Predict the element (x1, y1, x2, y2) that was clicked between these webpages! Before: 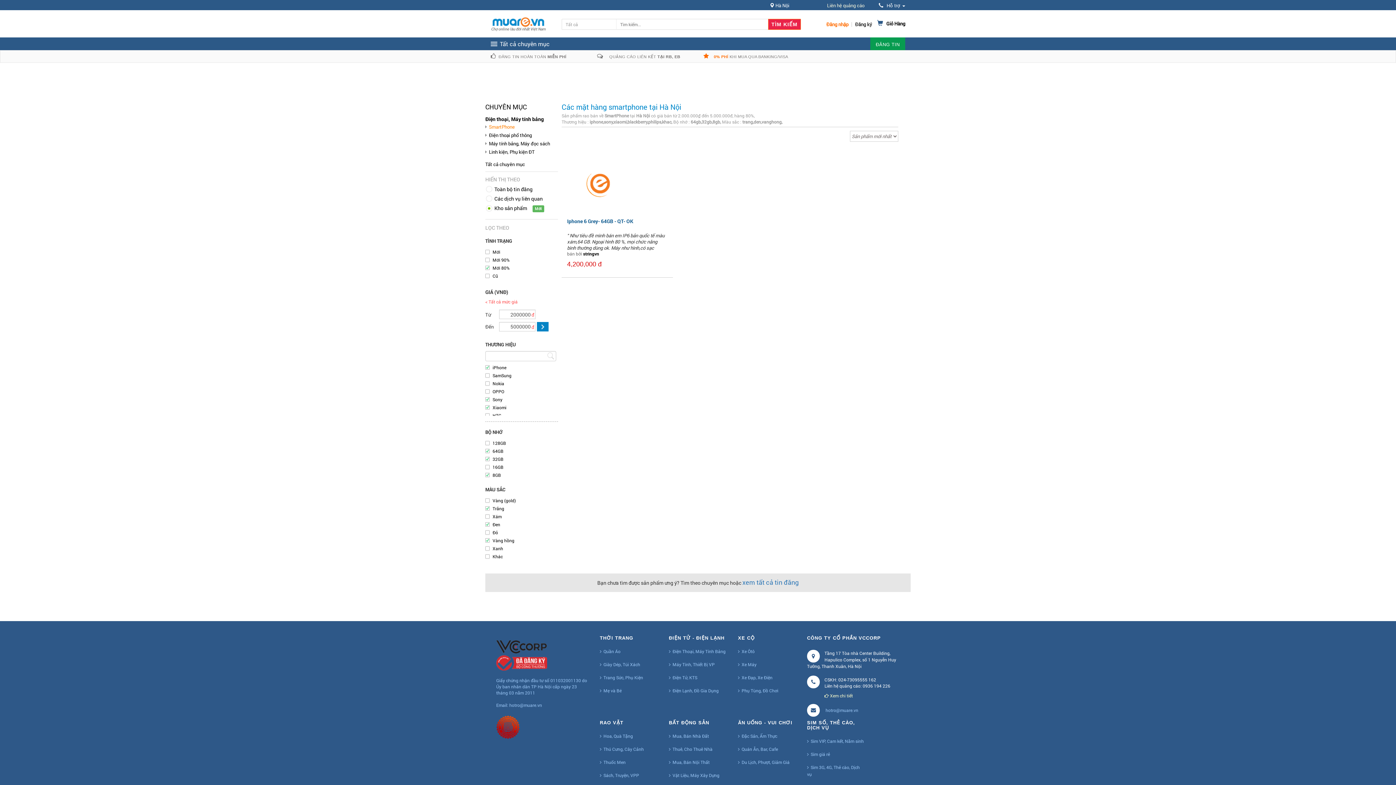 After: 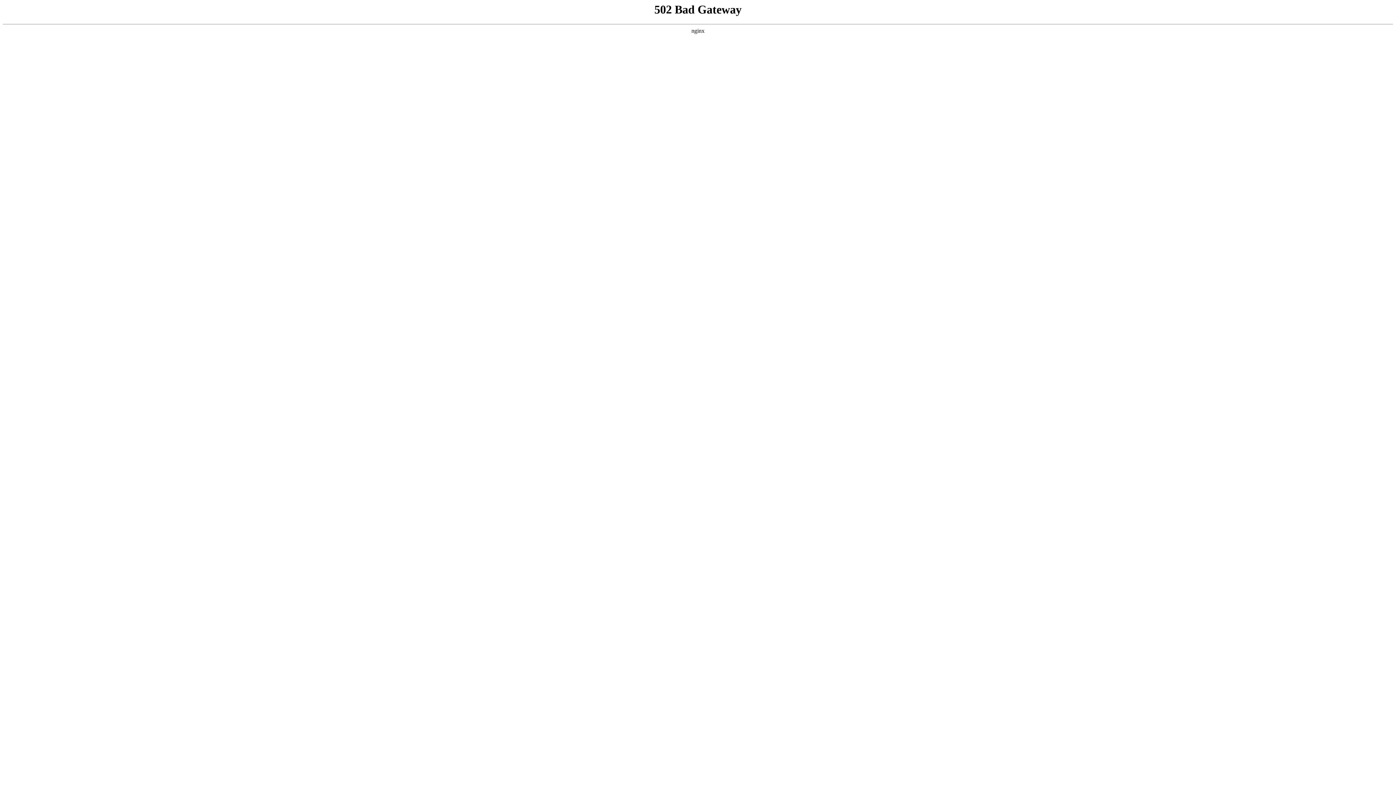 Action: label: TÌM KIẾM bbox: (768, 18, 801, 29)